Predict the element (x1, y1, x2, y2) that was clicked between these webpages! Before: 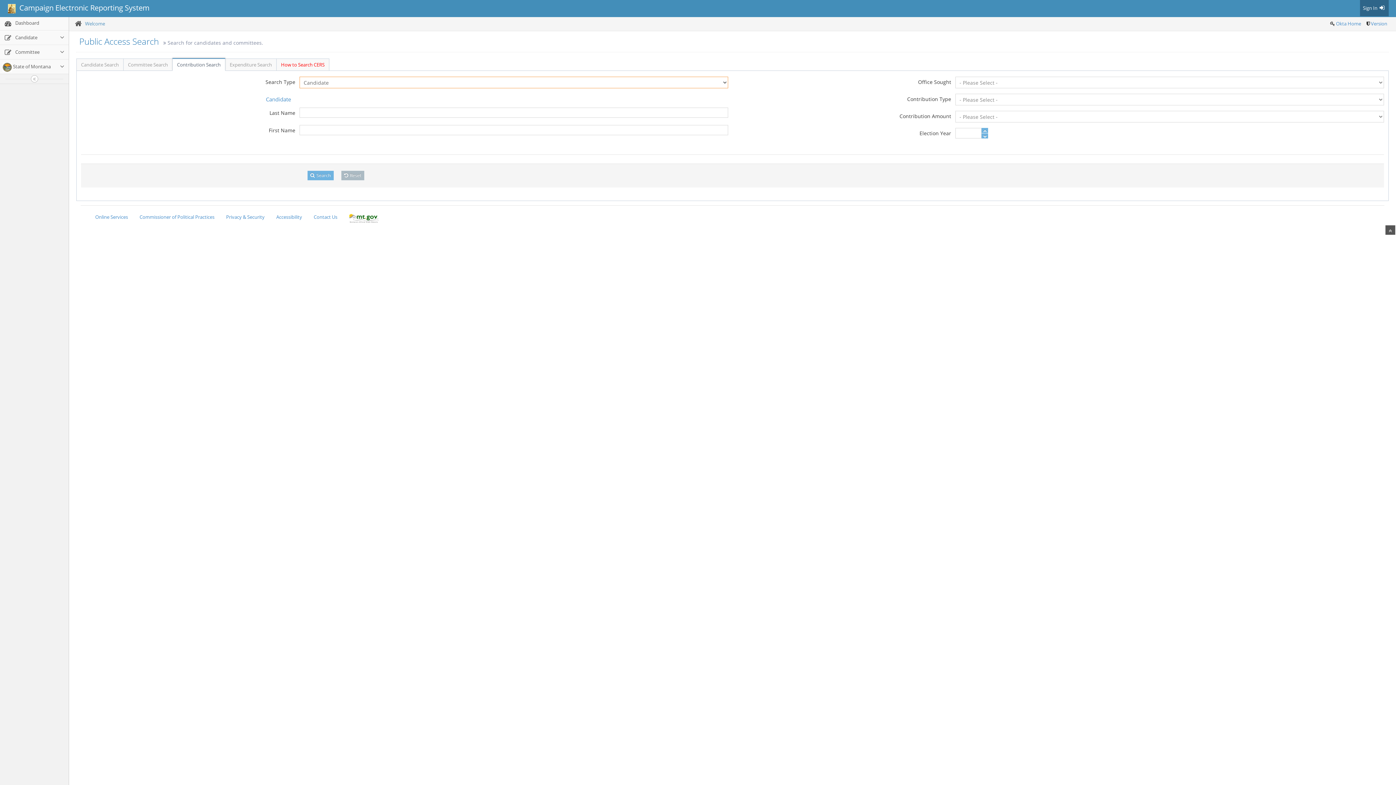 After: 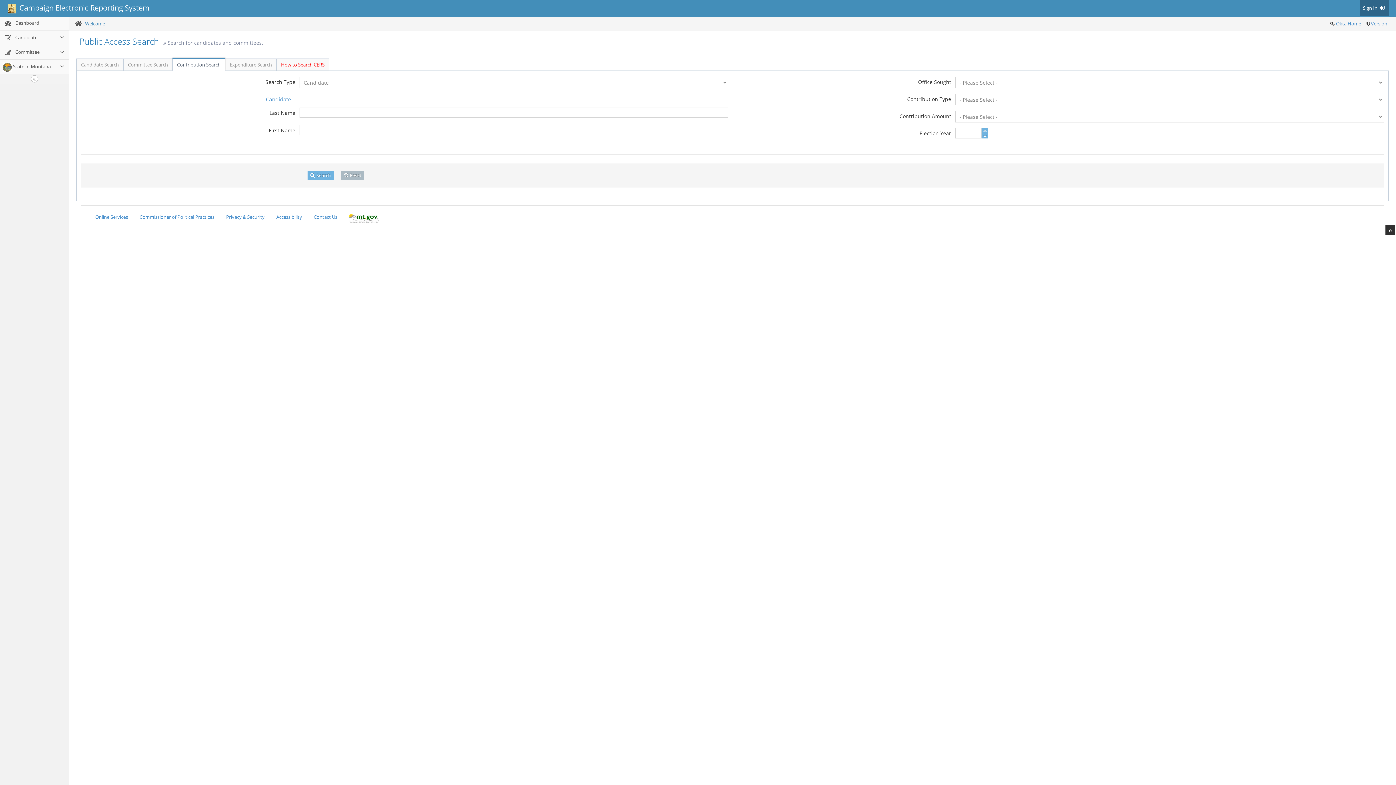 Action: bbox: (1385, 225, 1395, 234)